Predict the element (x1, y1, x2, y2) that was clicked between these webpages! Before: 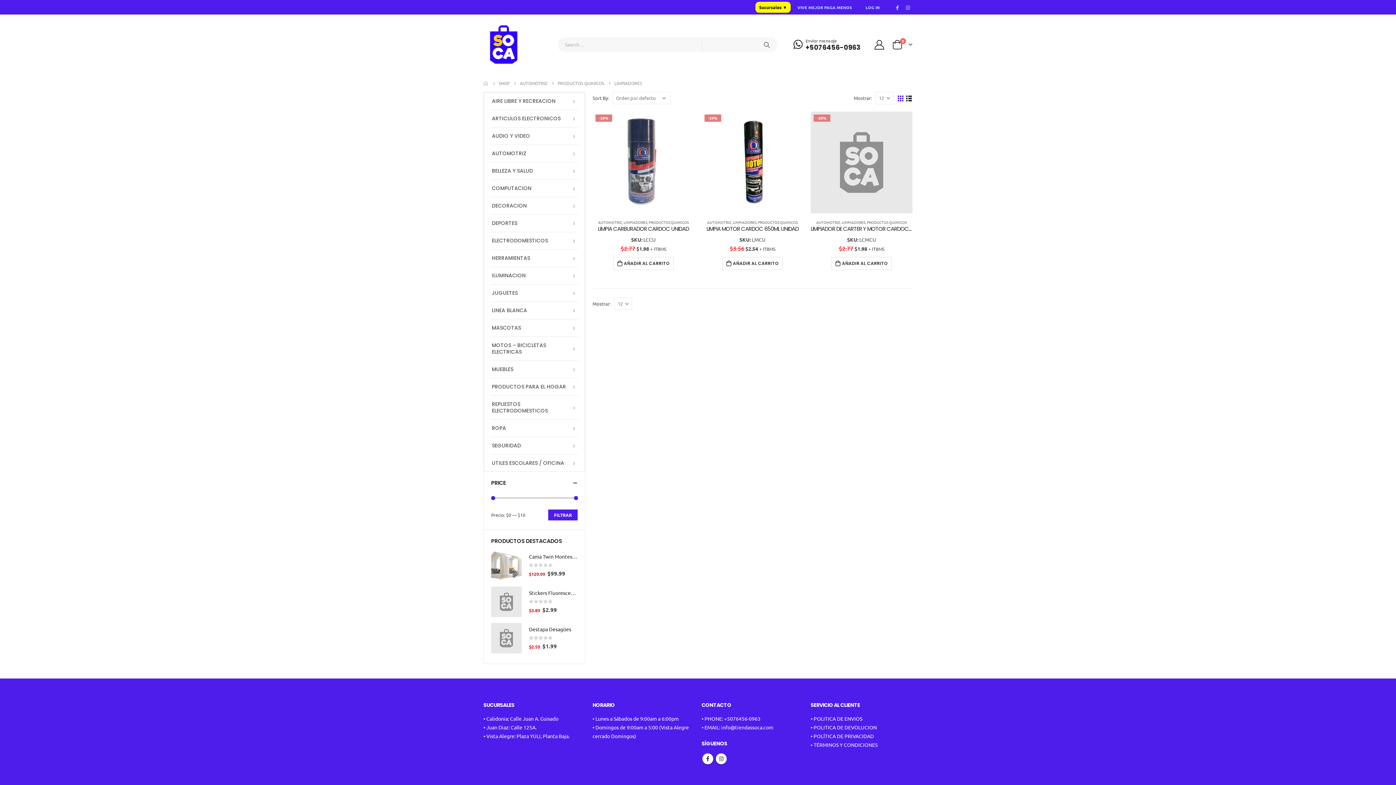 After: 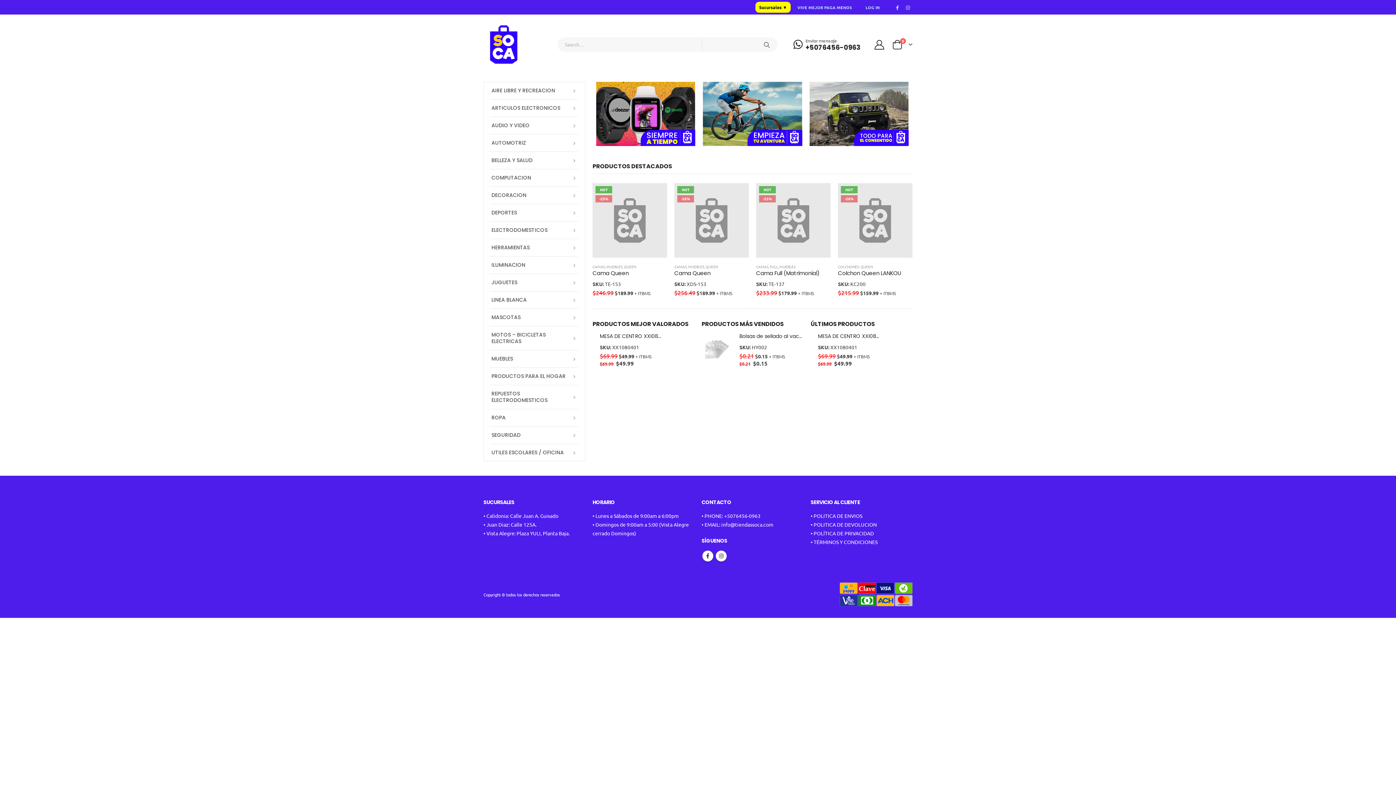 Action: bbox: (483, 24, 524, 64)